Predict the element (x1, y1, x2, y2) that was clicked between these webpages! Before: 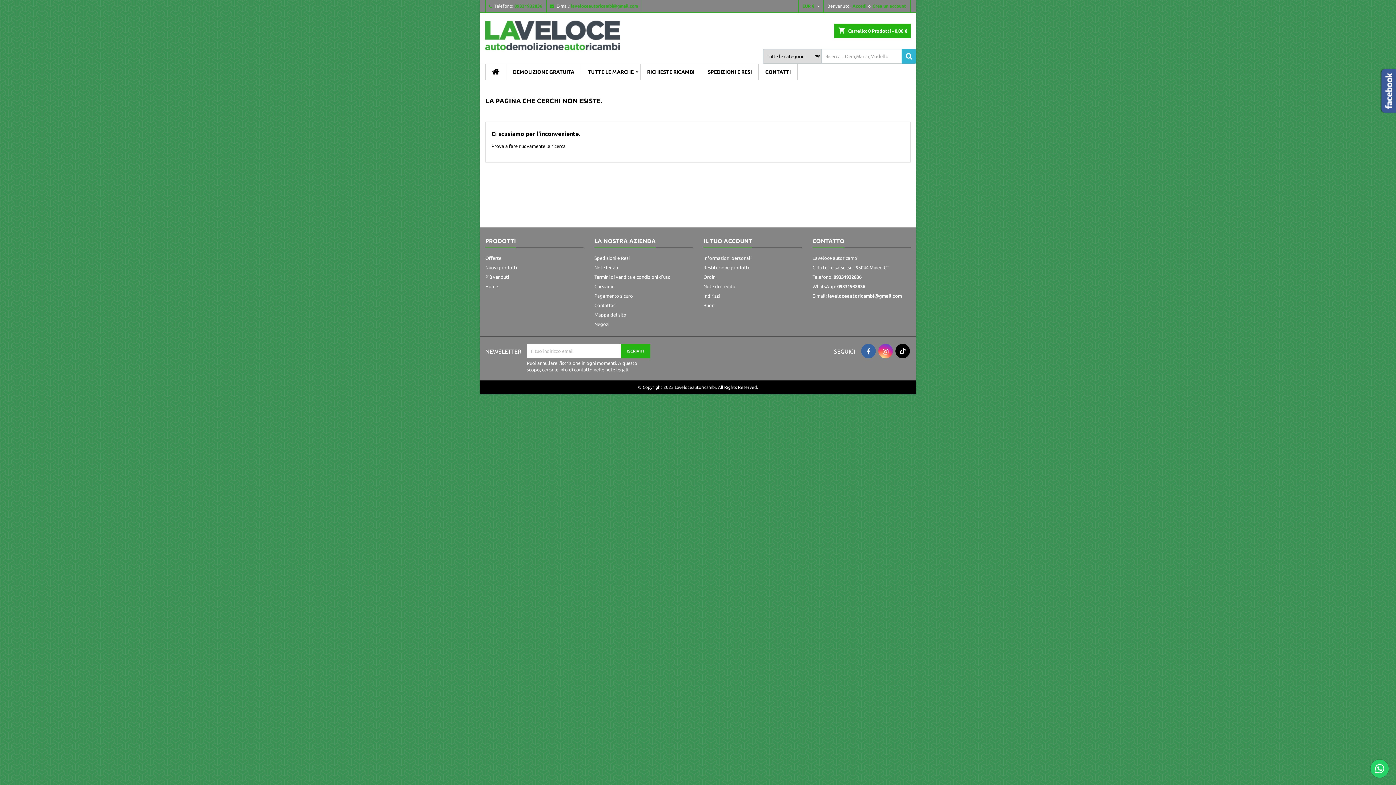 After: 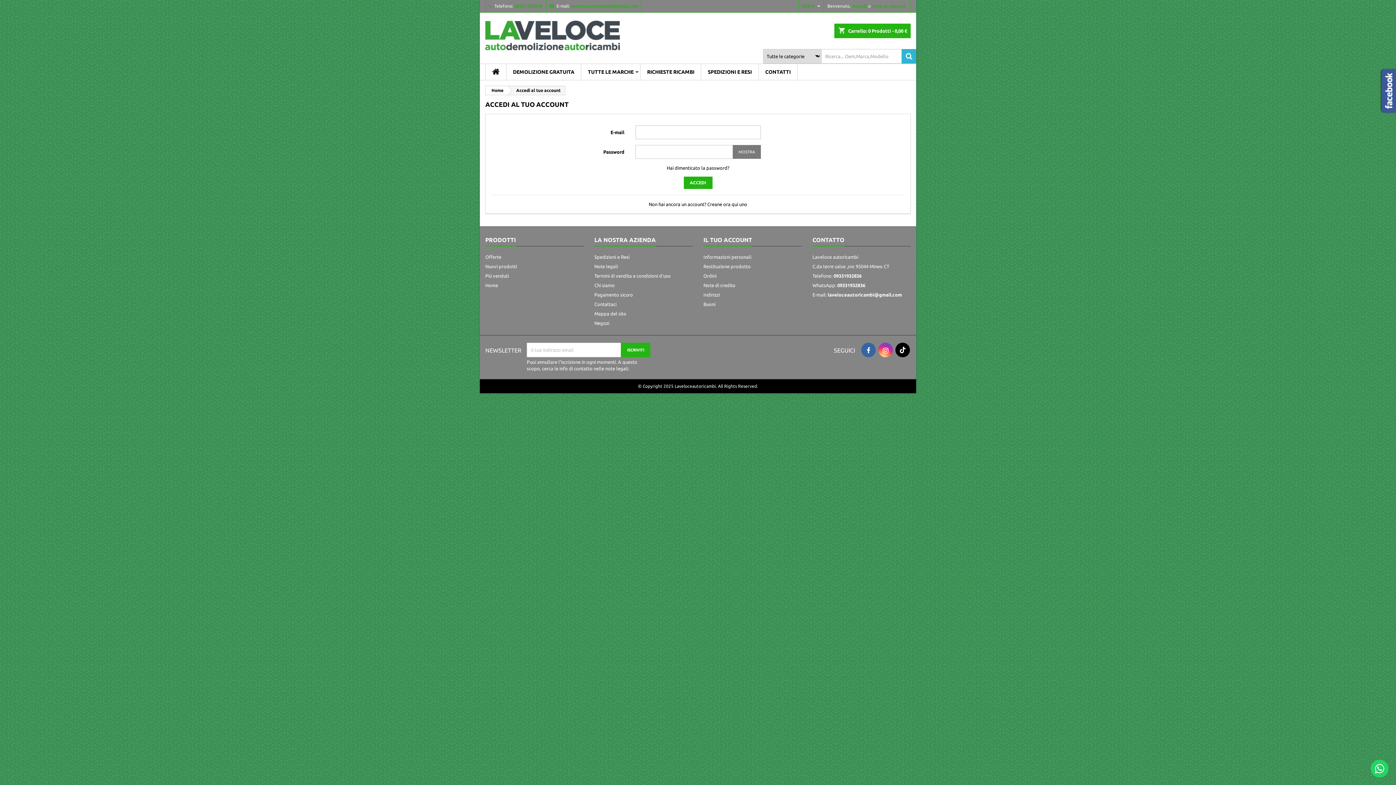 Action: bbox: (703, 302, 715, 308) label: Buoni